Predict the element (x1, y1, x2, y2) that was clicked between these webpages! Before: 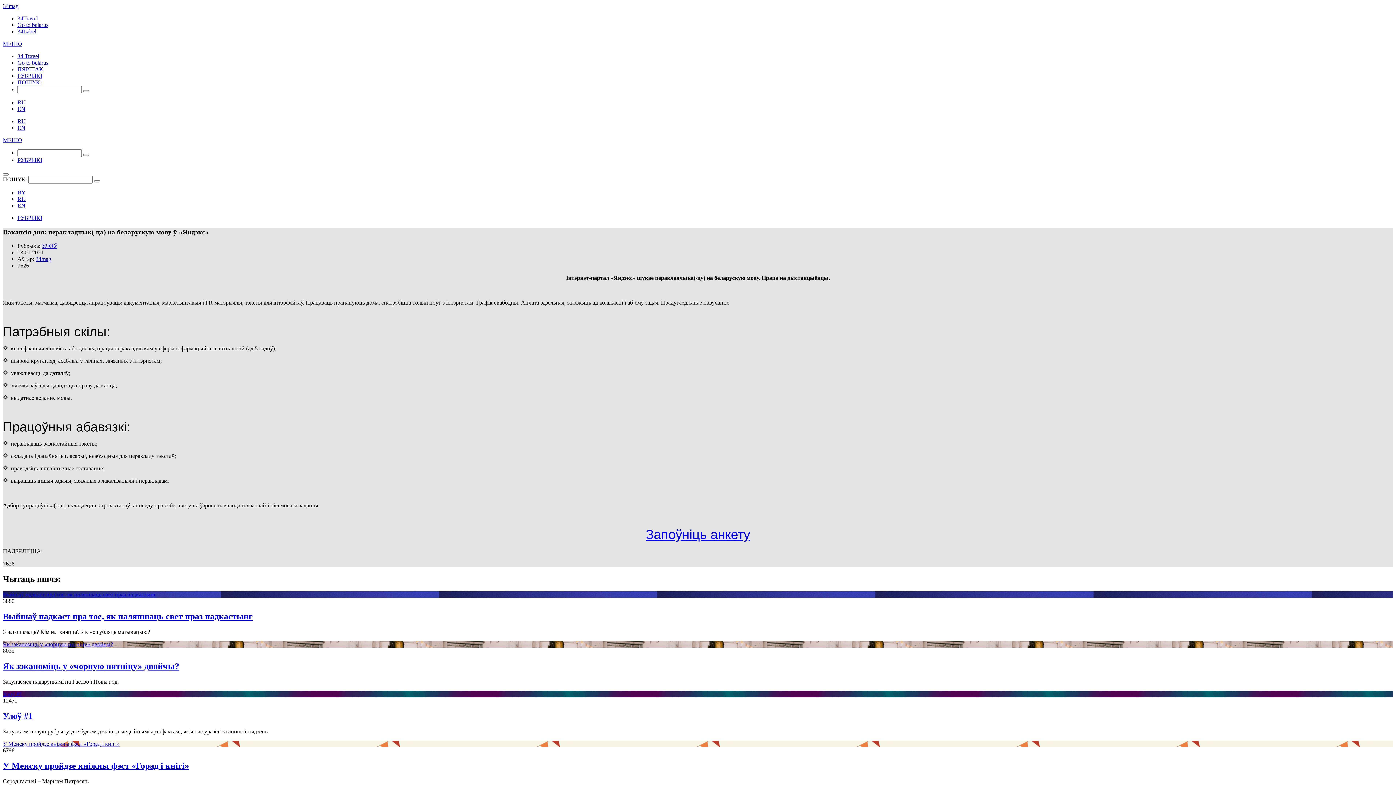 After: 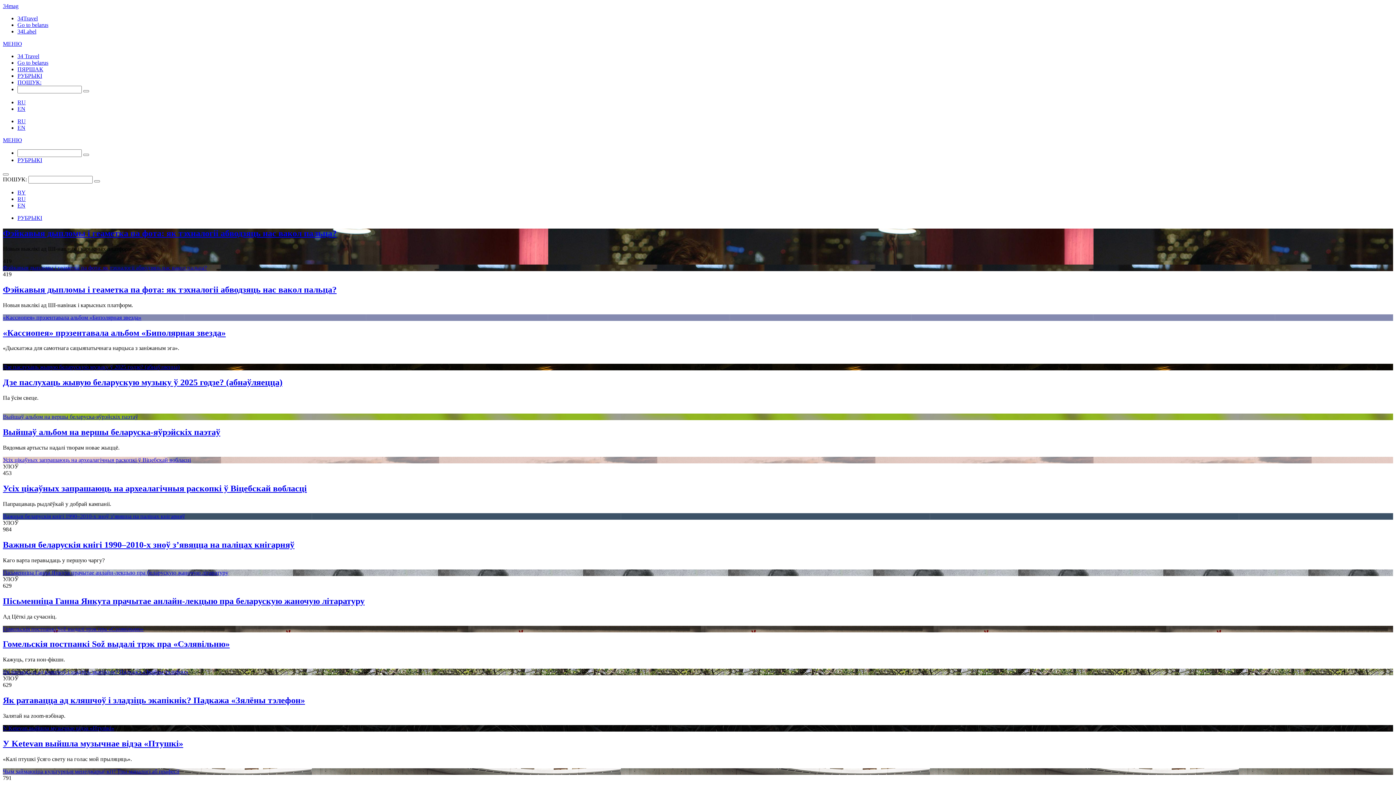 Action: label: BY bbox: (17, 189, 25, 195)